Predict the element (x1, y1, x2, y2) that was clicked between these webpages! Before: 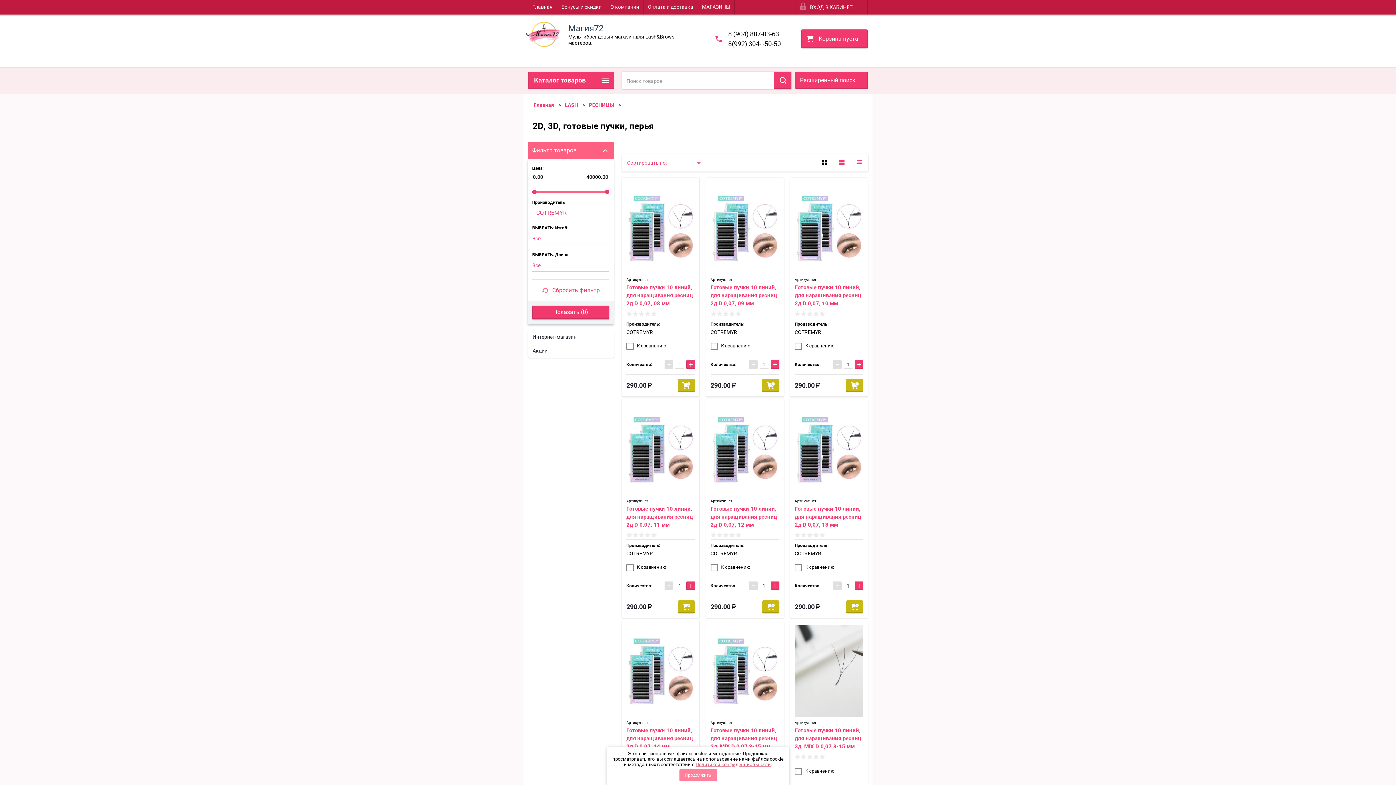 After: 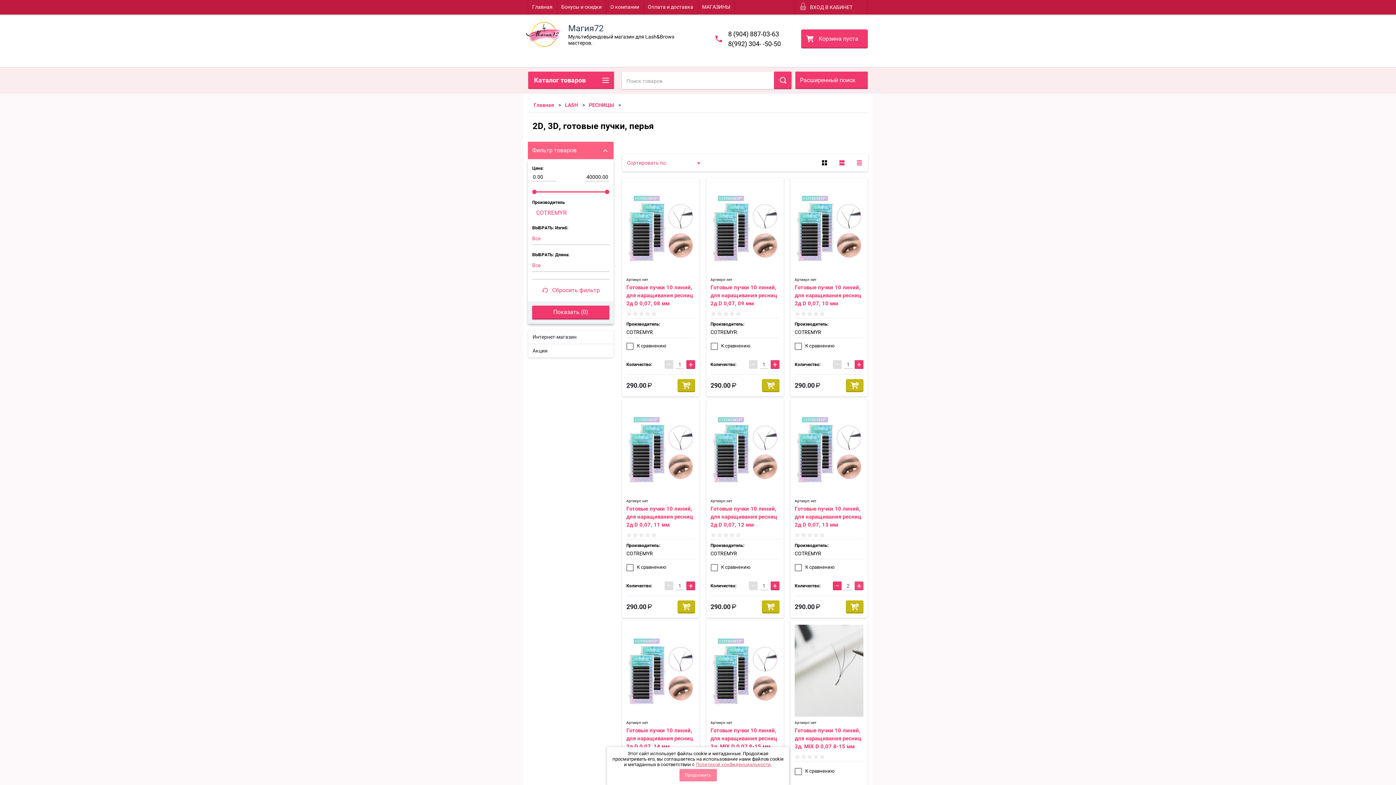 Action: label: + bbox: (854, 581, 863, 590)